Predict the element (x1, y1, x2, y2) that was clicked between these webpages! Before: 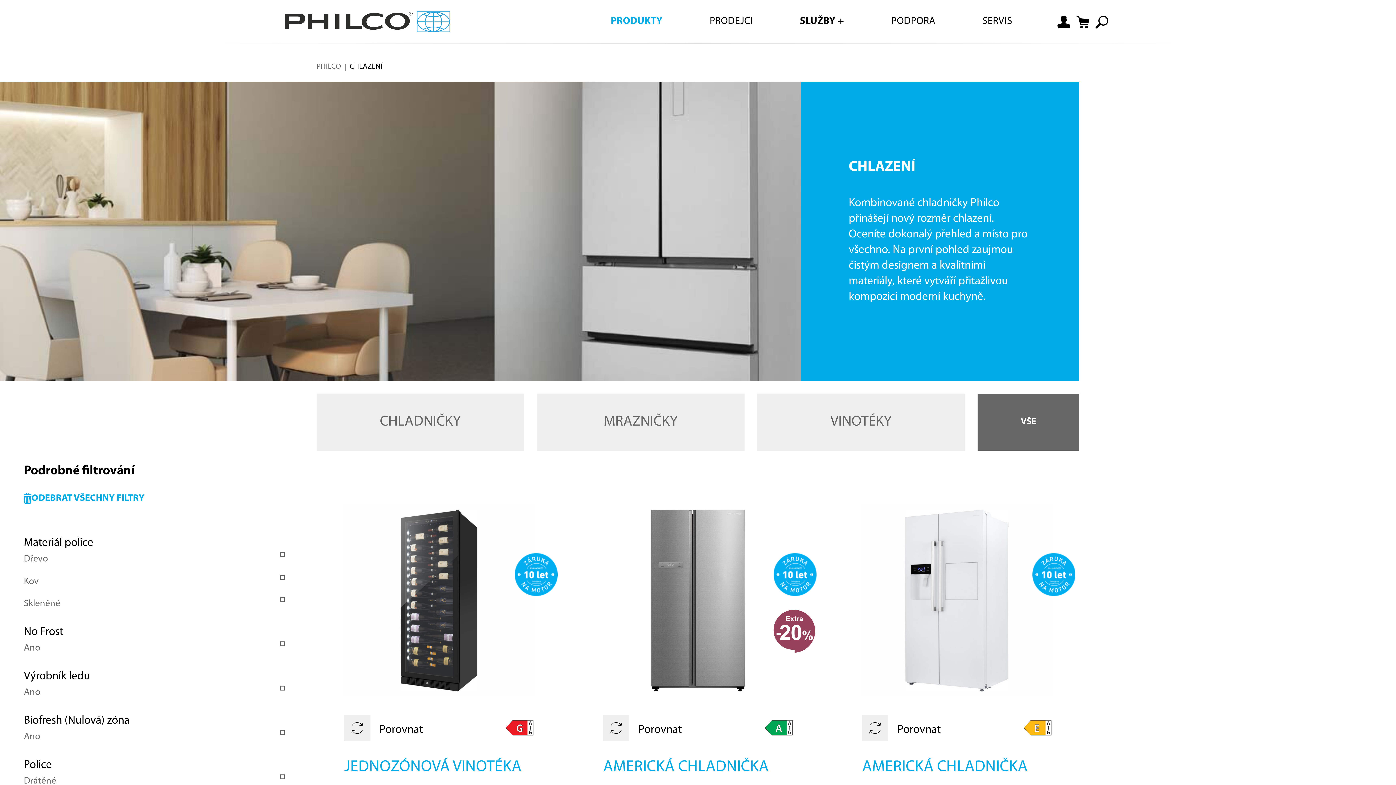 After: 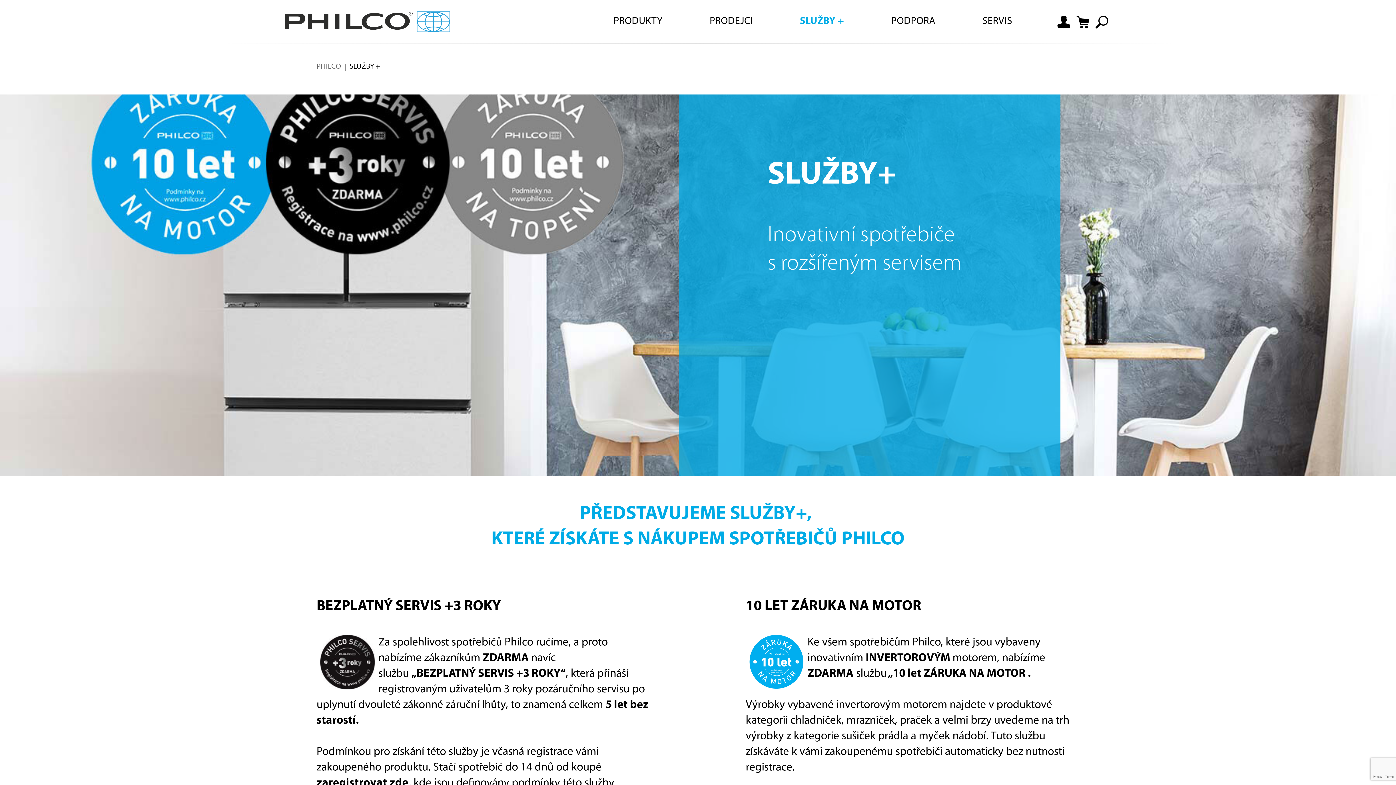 Action: bbox: (792, 0, 852, 43) label: SLUŽBY +